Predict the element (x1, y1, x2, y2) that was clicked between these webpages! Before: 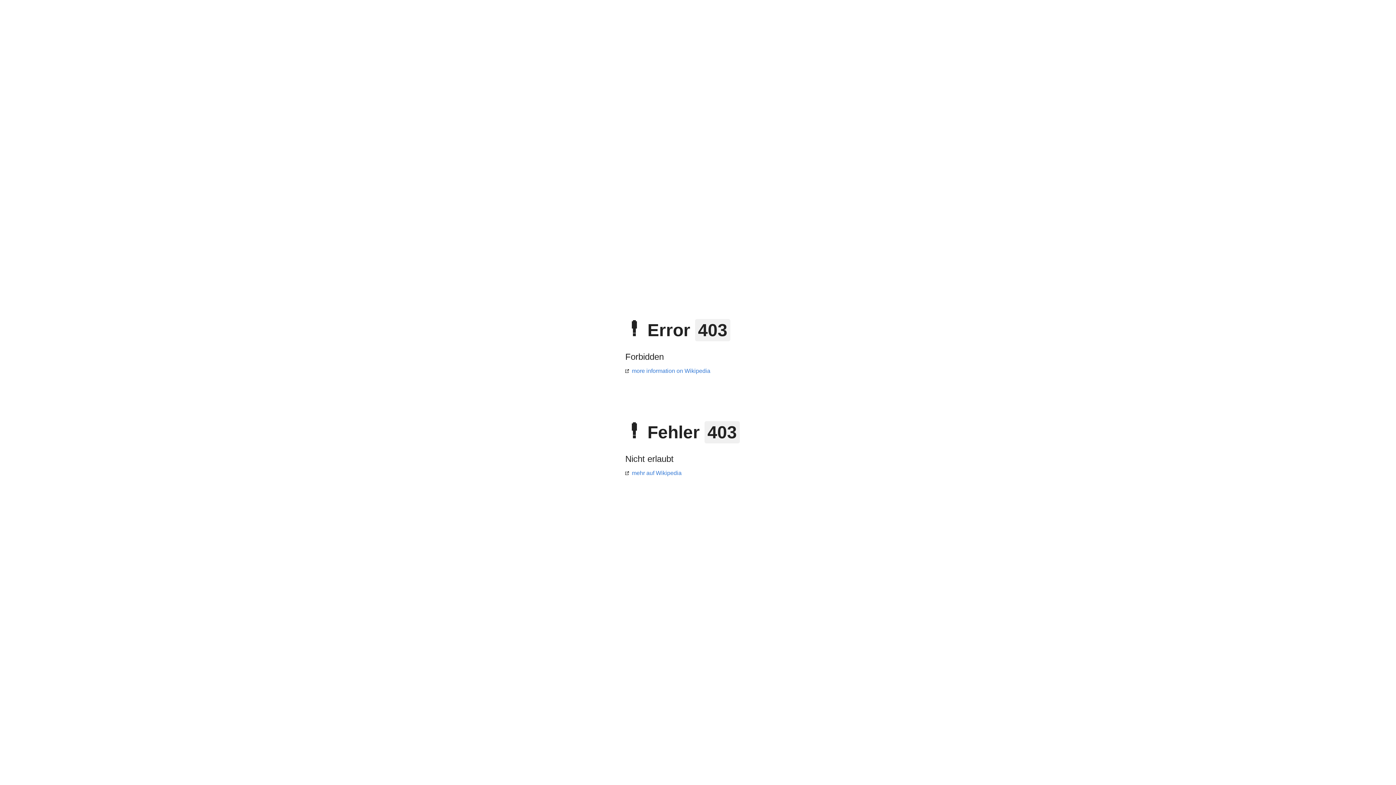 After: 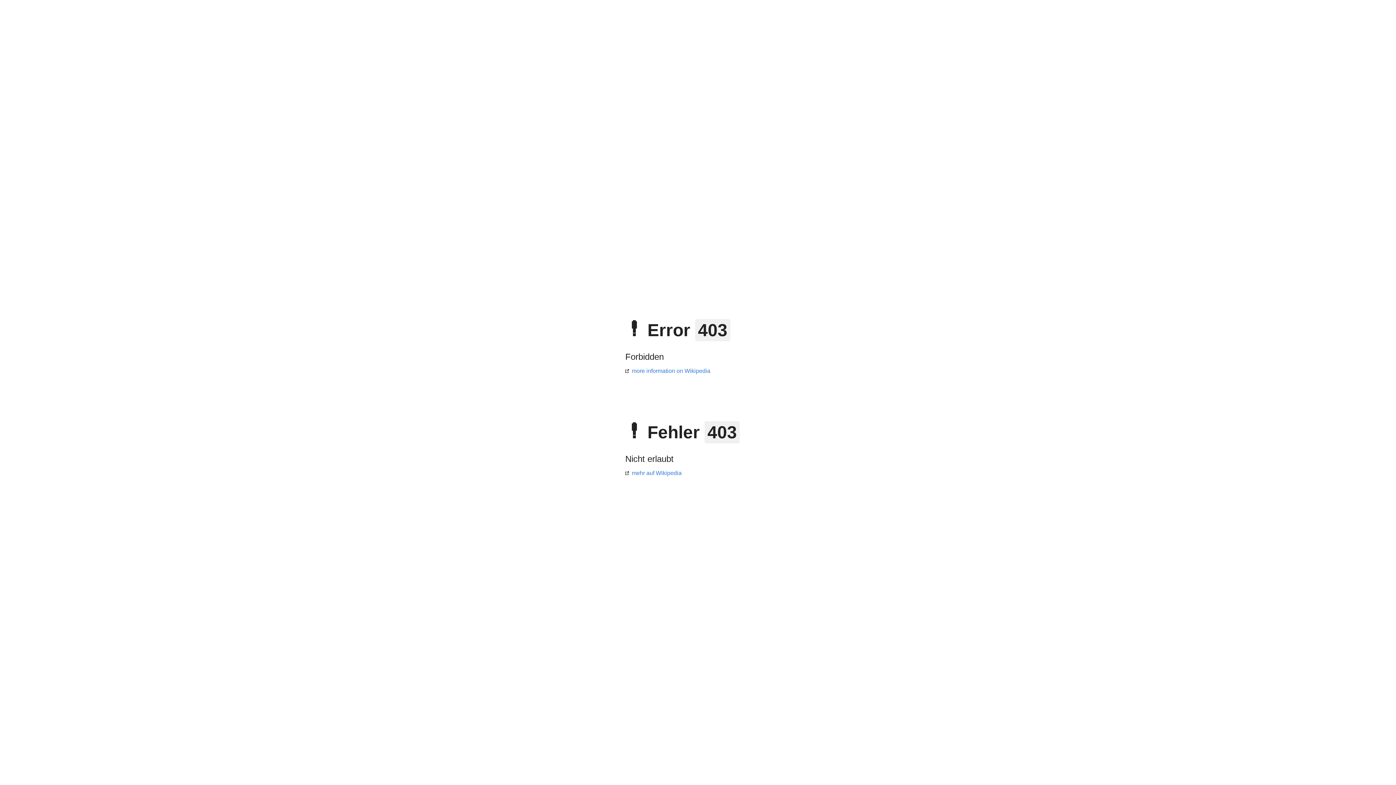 Action: bbox: (625, 368, 710, 374) label: more information on Wikipedia